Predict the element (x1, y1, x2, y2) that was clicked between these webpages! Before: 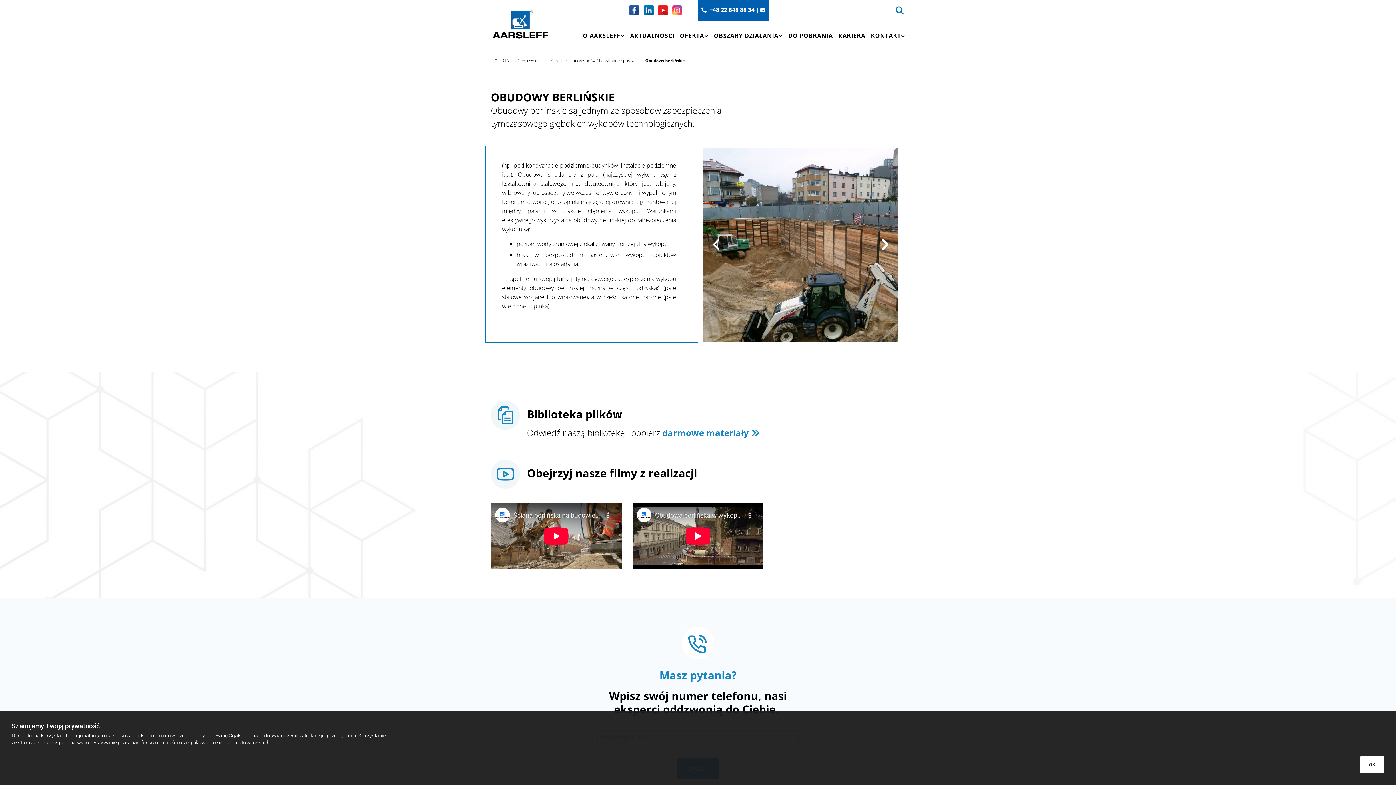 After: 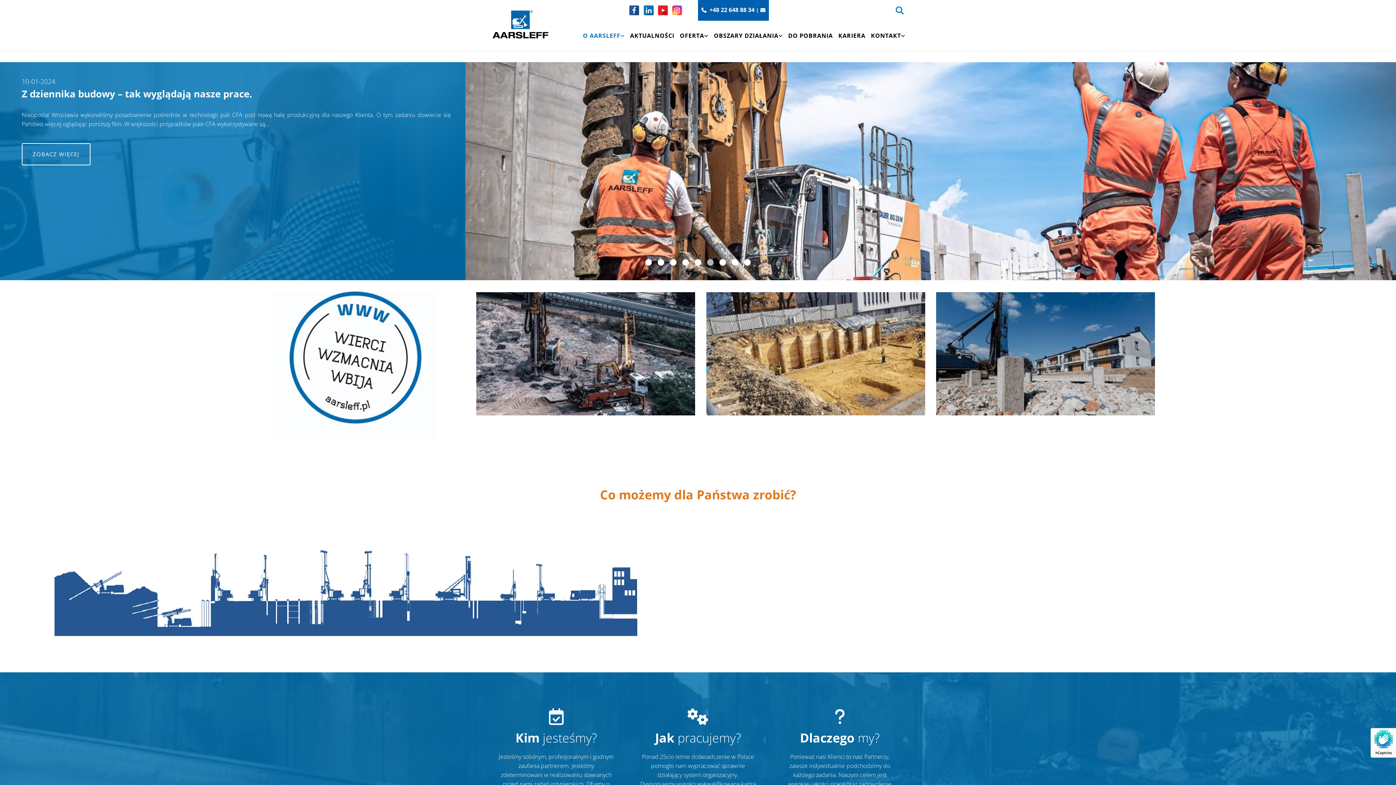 Action: bbox: (577, 32, 624, 45) label: O AARSLEFF